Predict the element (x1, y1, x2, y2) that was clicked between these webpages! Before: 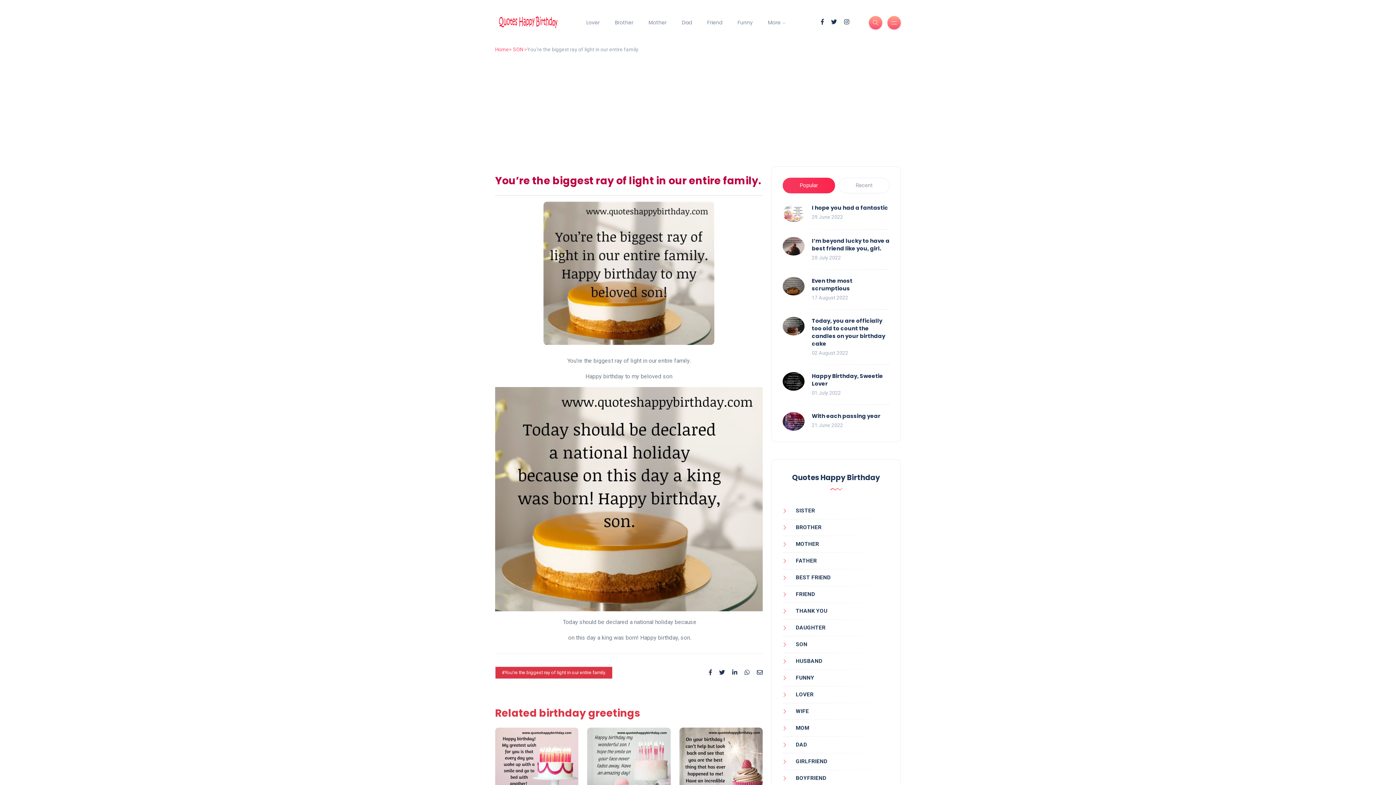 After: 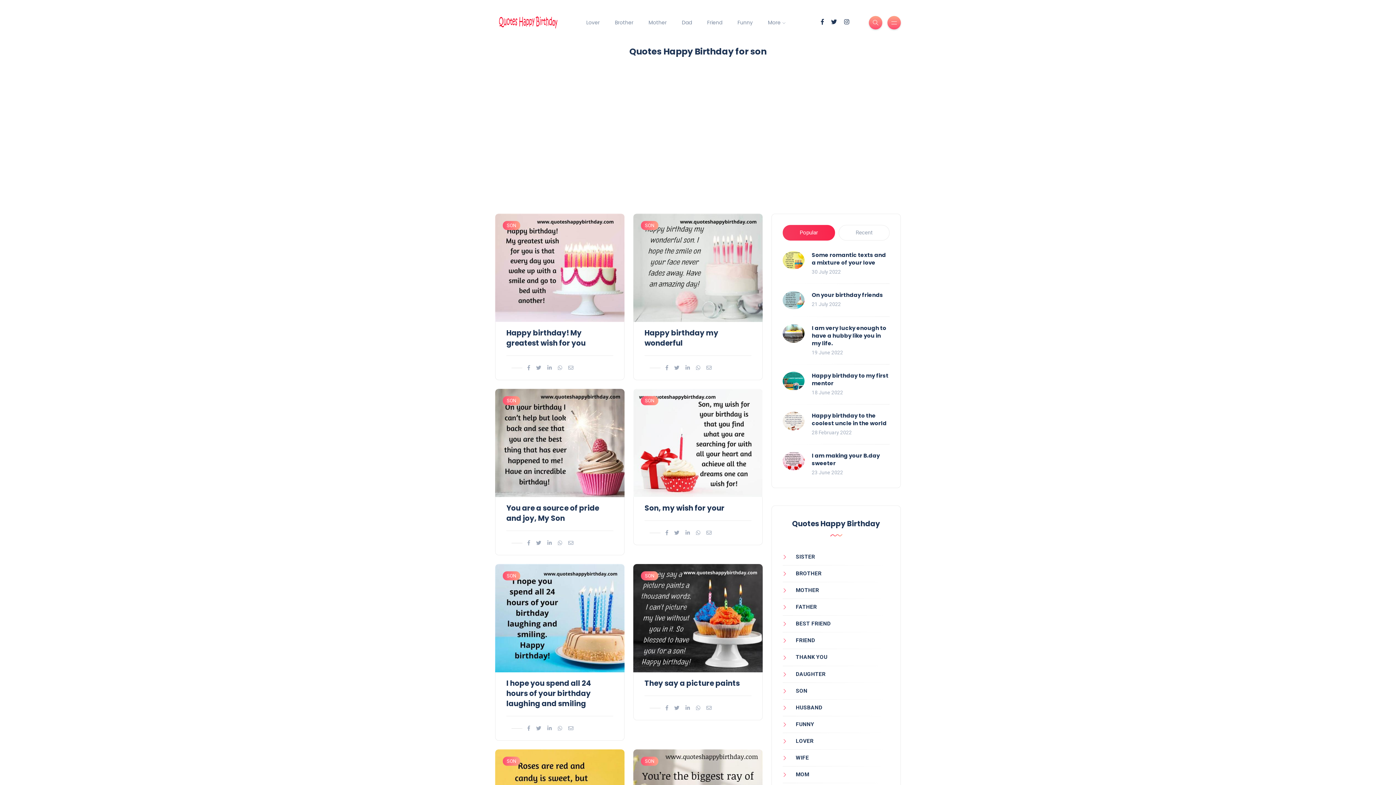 Action: label: SON bbox: (782, 641, 807, 647)